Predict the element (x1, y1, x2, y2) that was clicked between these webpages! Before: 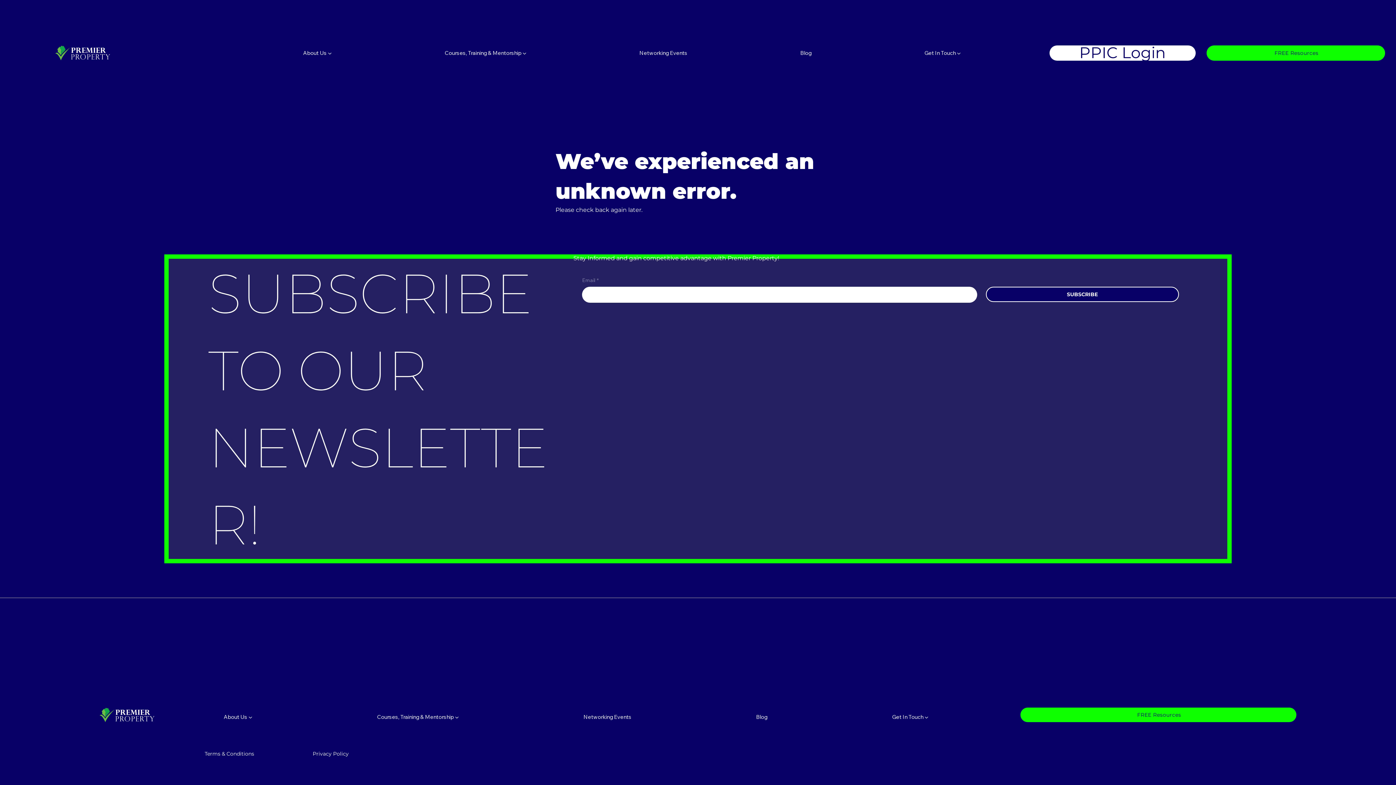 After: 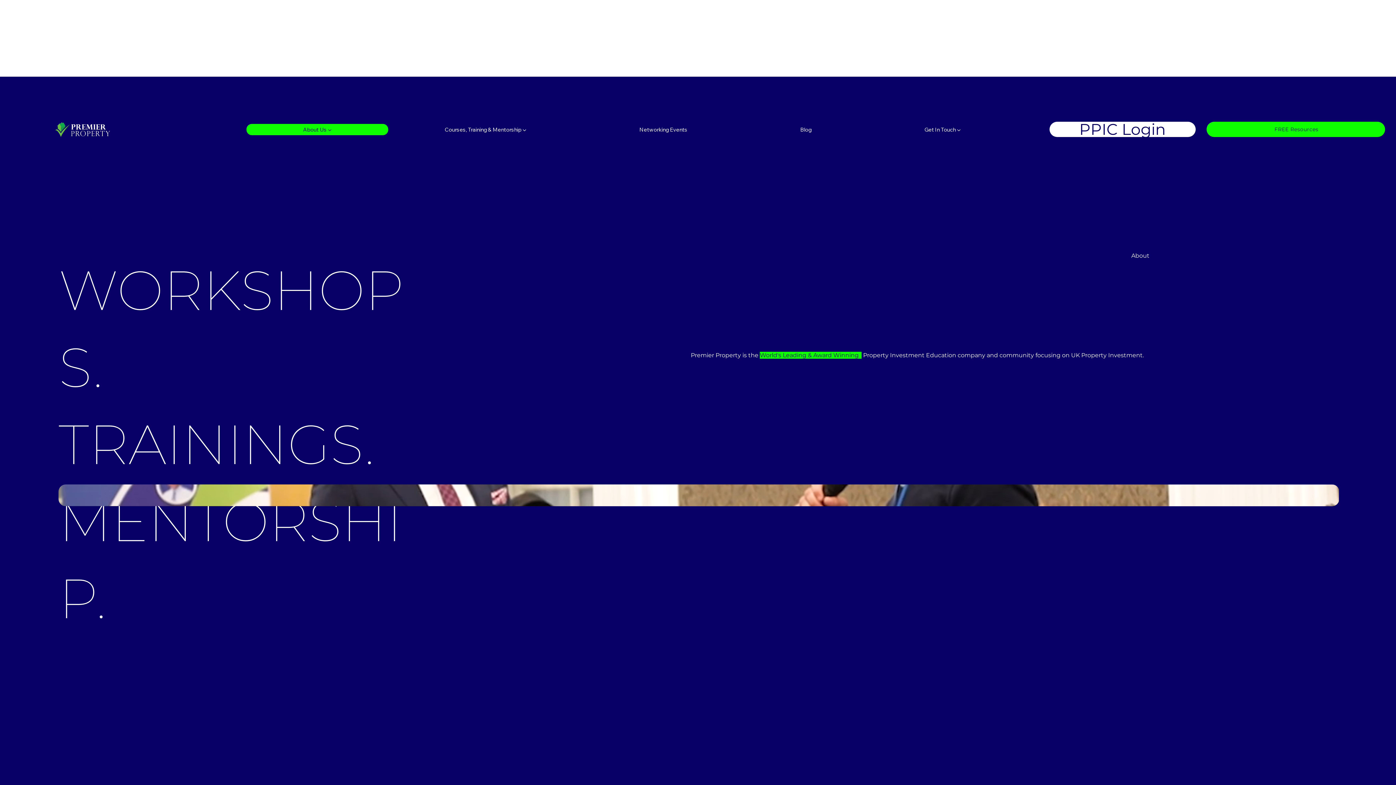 Action: bbox: (246, 47, 388, 58) label: About Us ▼